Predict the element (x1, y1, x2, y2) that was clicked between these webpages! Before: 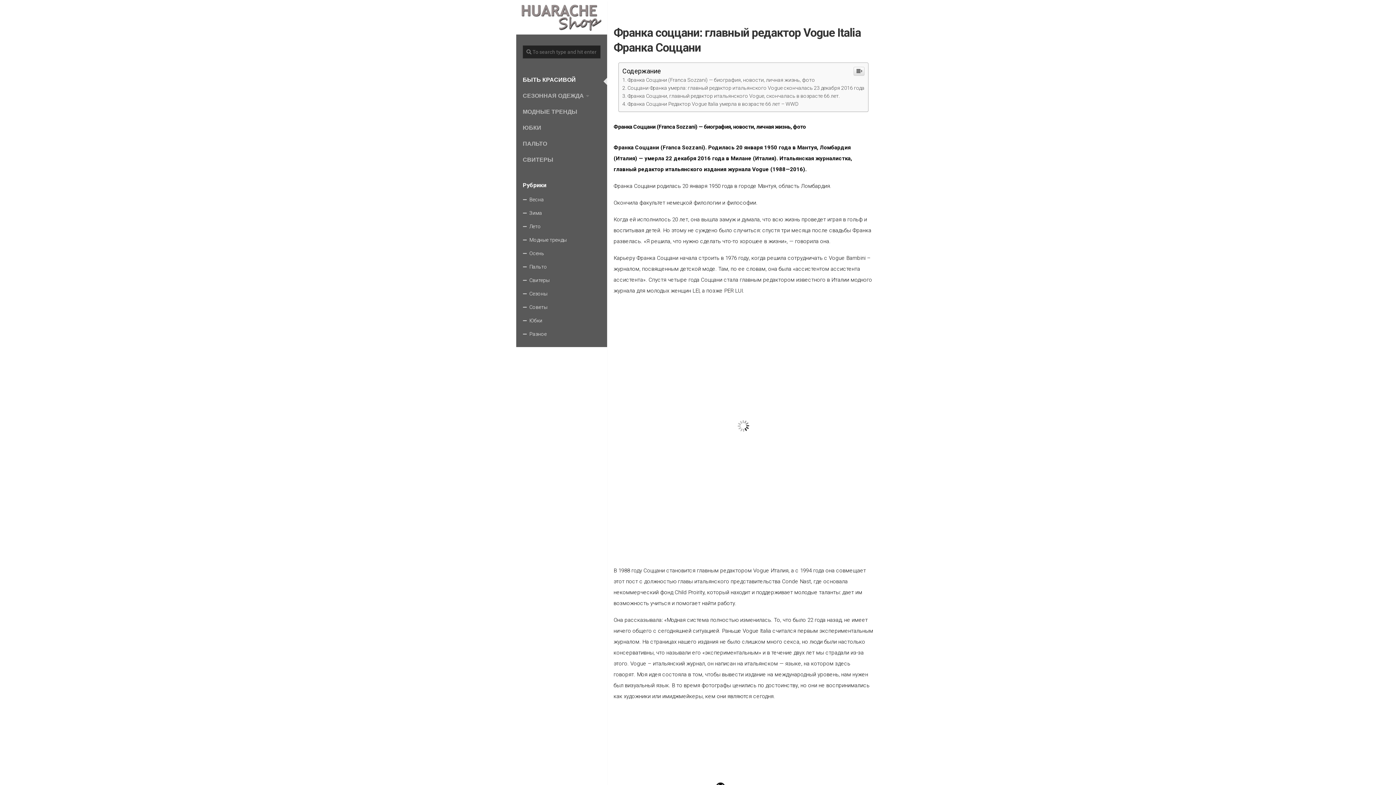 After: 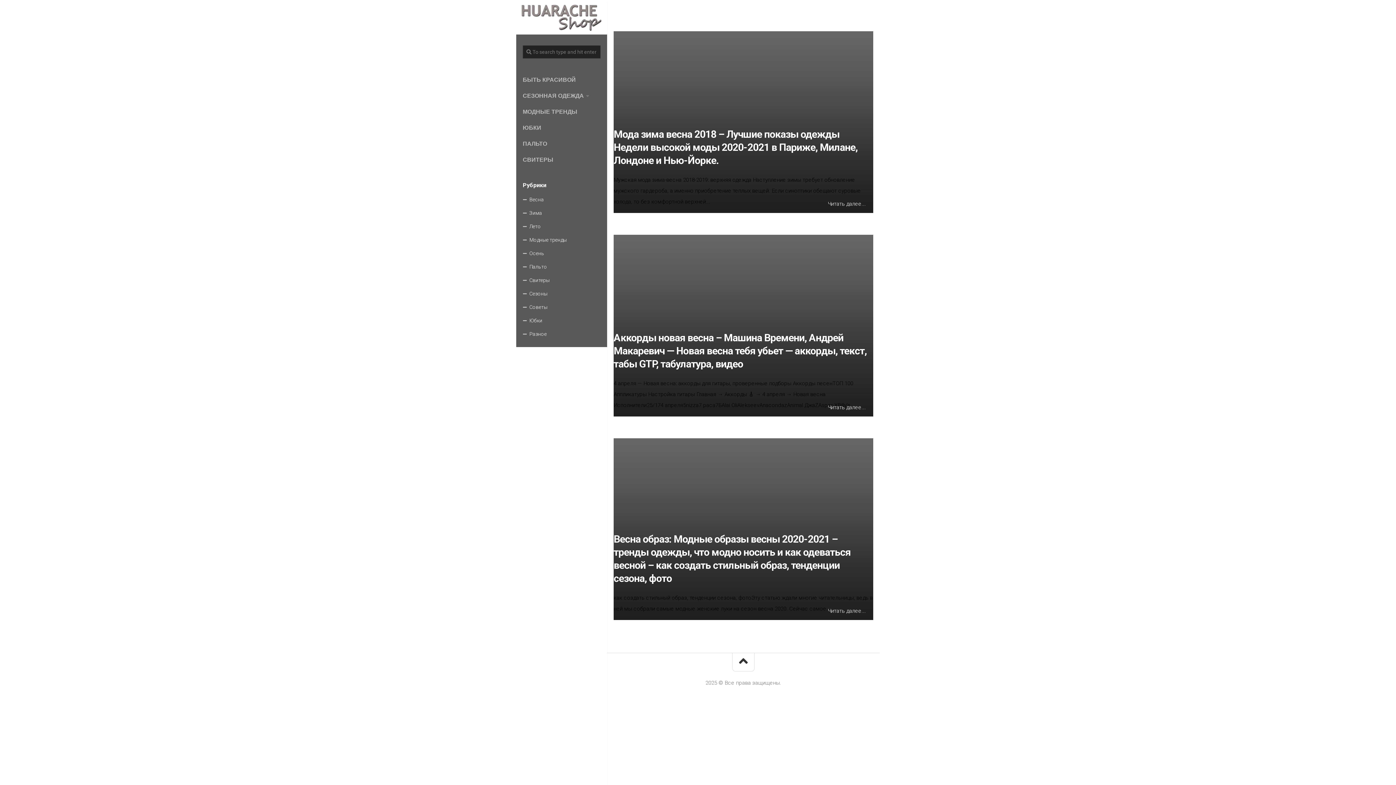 Action: bbox: (522, 193, 600, 206) label: Весна